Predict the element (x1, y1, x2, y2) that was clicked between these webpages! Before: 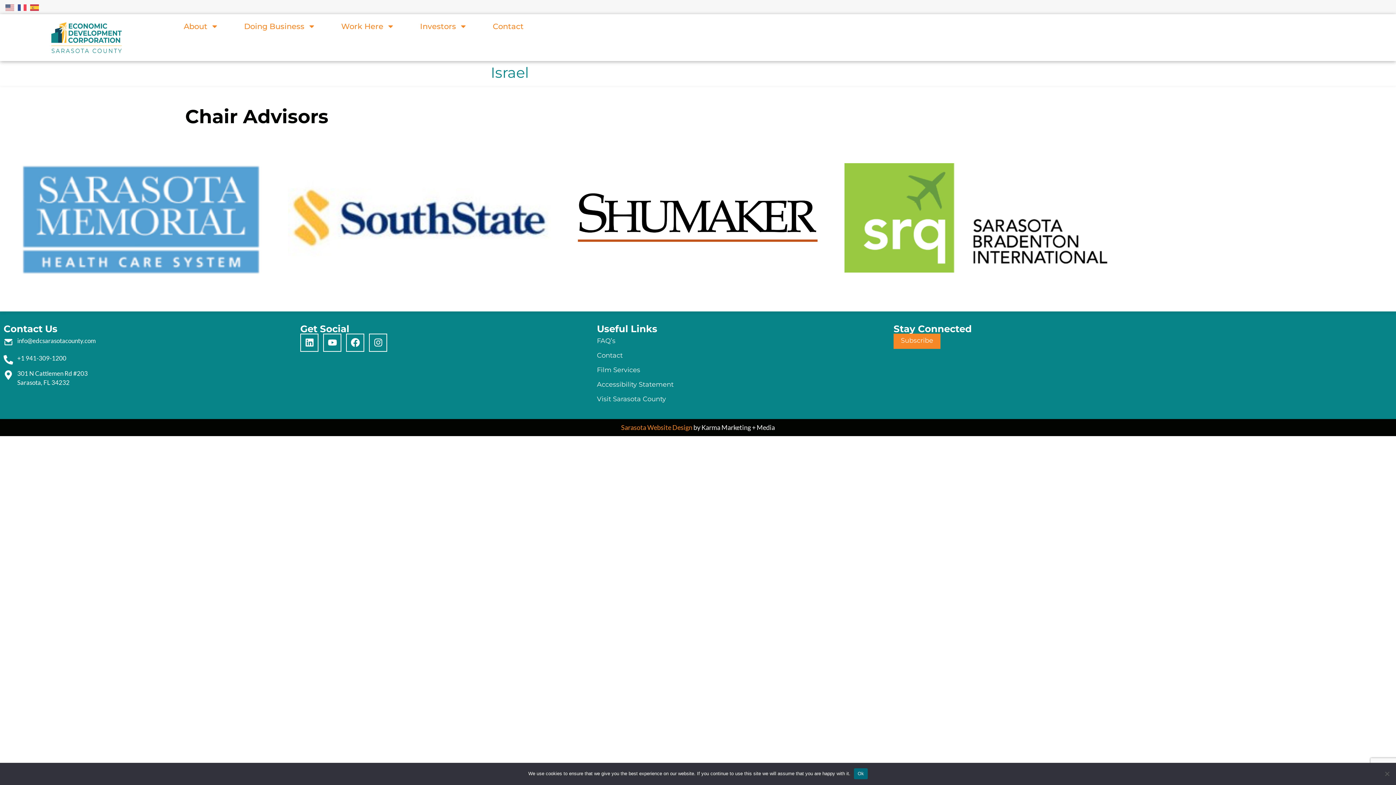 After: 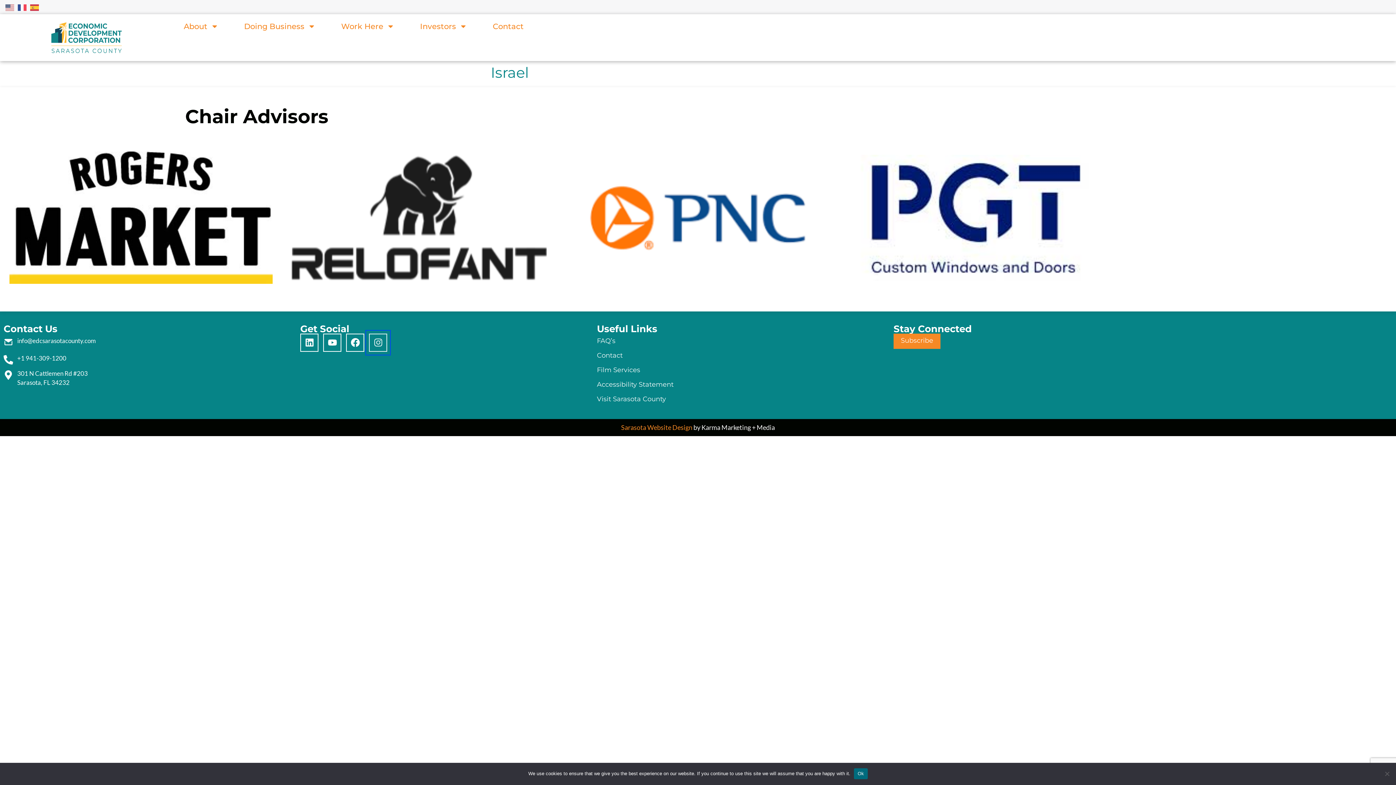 Action: label: Instagram bbox: (369, 333, 387, 351)